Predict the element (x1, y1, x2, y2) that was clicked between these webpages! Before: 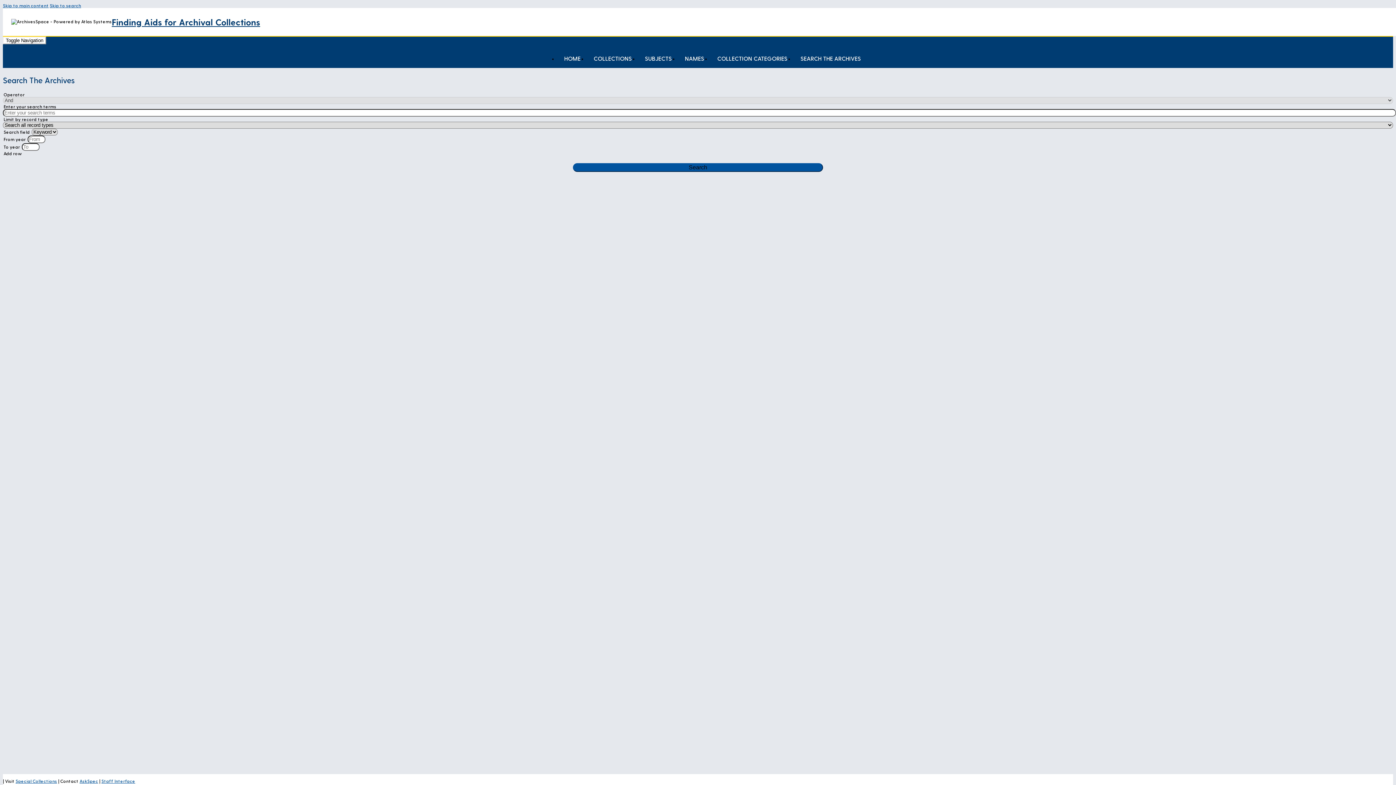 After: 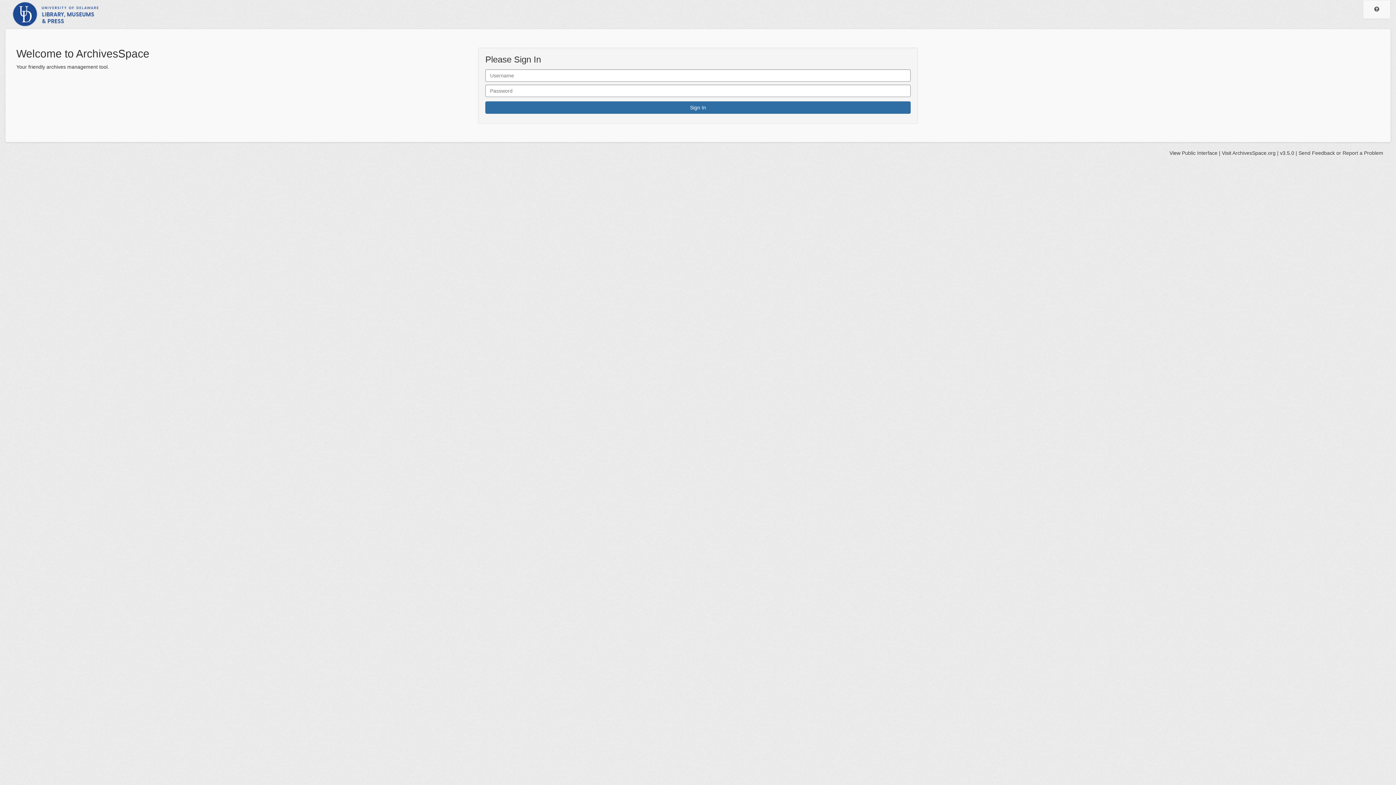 Action: bbox: (101, 778, 135, 784) label: Staff Interface